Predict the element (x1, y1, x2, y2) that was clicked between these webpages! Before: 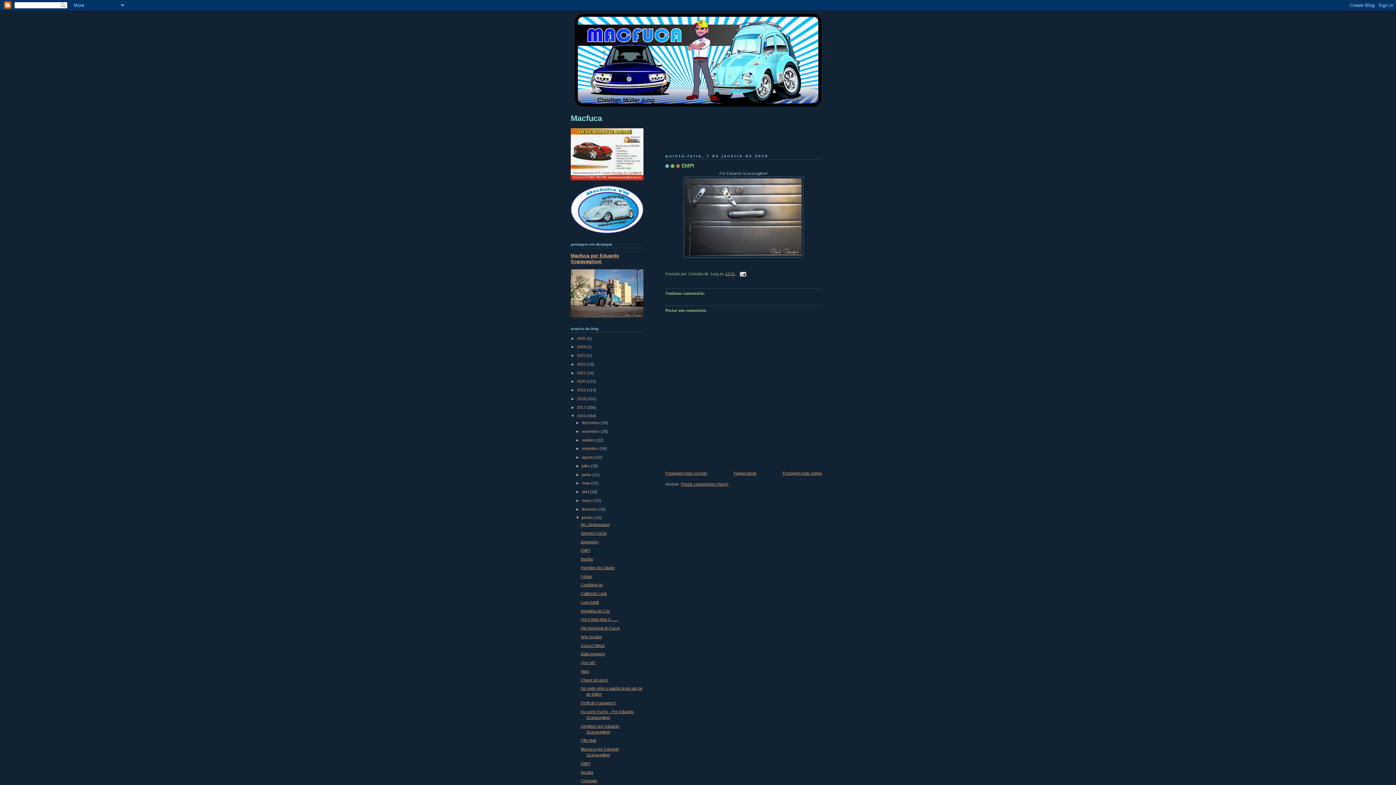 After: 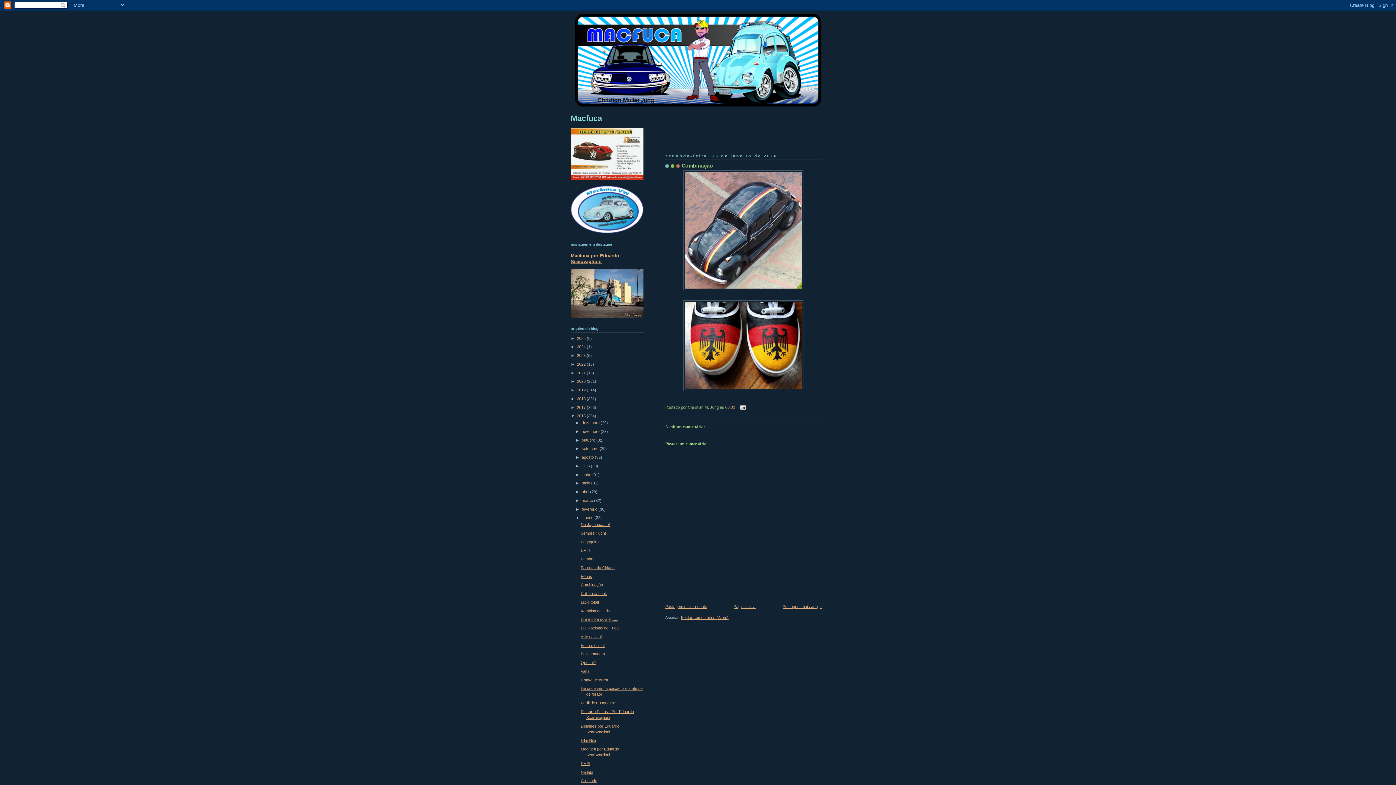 Action: label: Combinação bbox: (580, 583, 603, 587)